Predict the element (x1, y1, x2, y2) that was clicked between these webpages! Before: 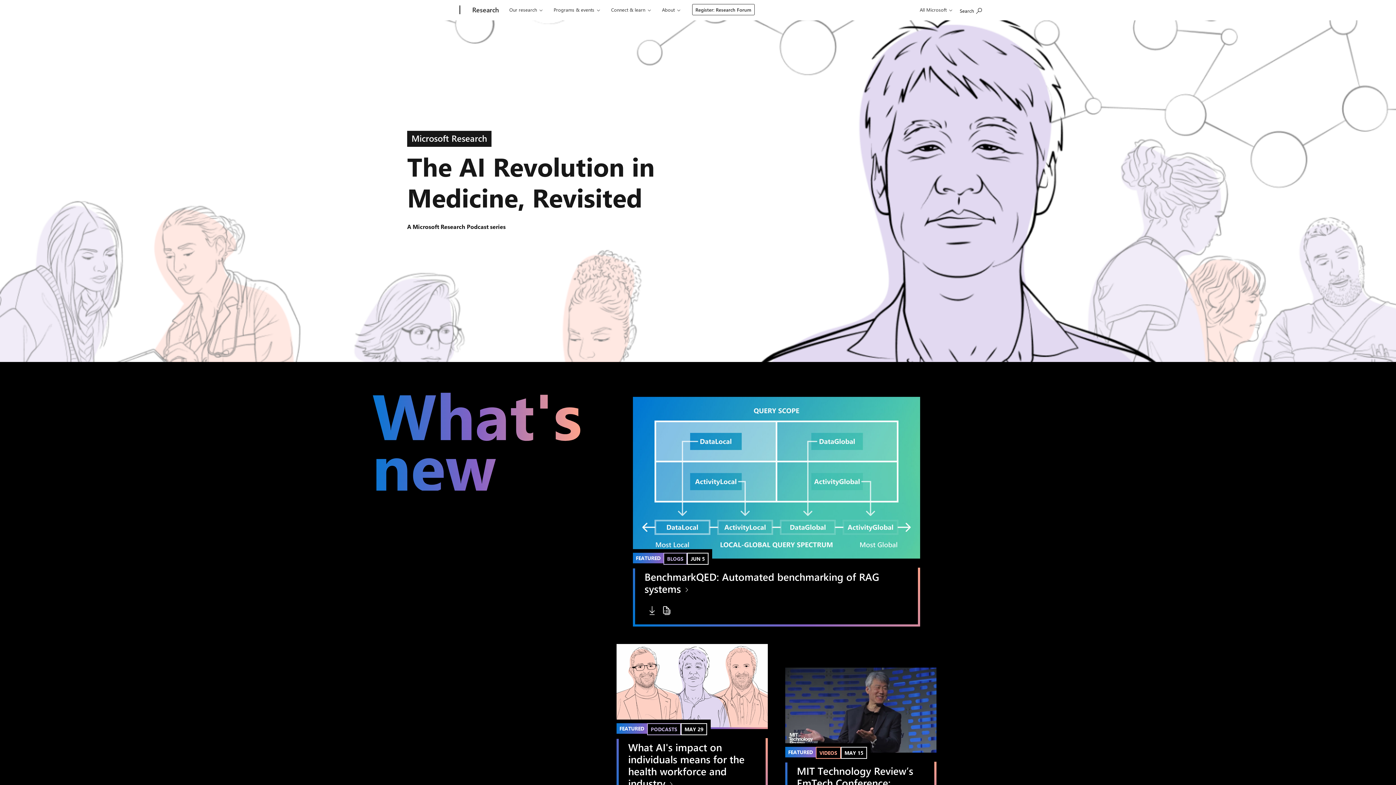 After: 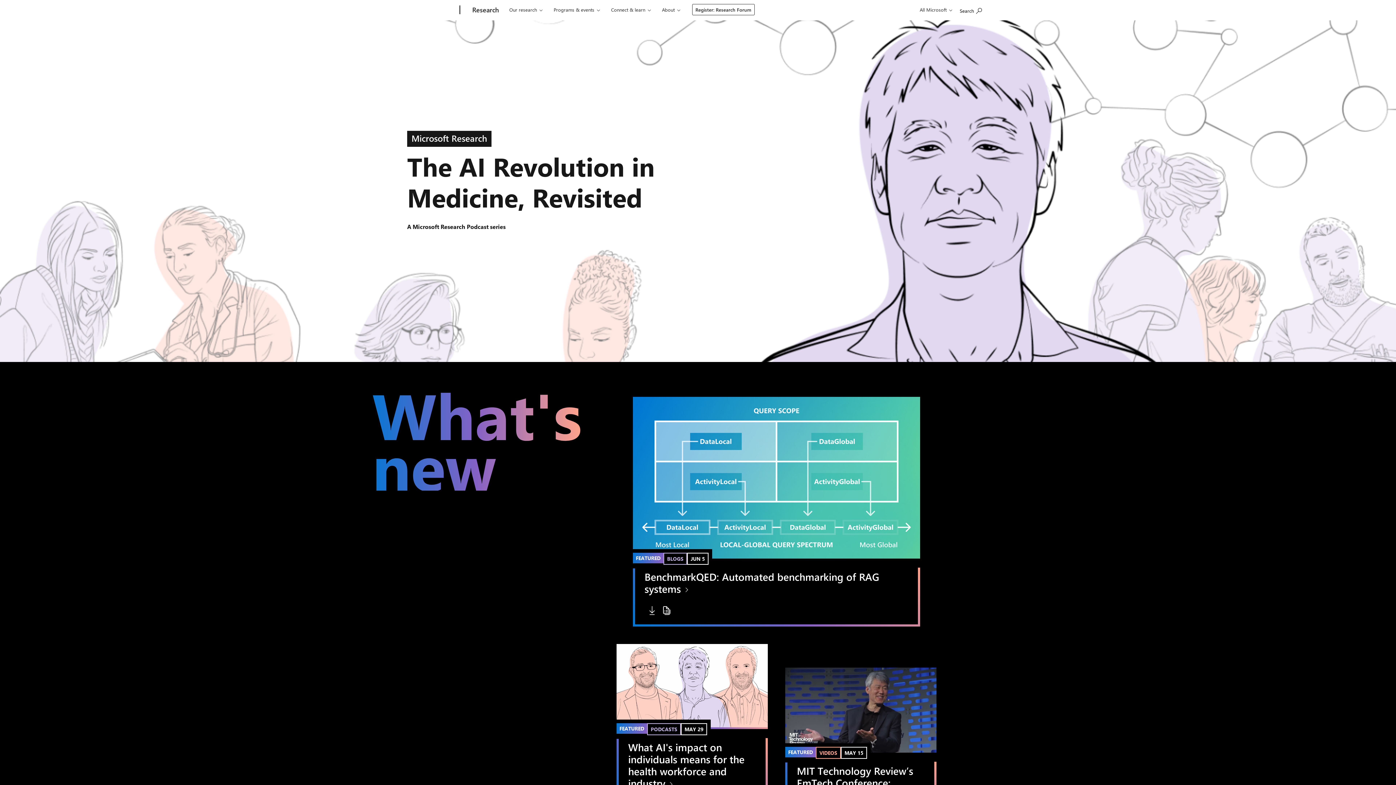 Action: bbox: (468, 0, 502, 20) label: Research